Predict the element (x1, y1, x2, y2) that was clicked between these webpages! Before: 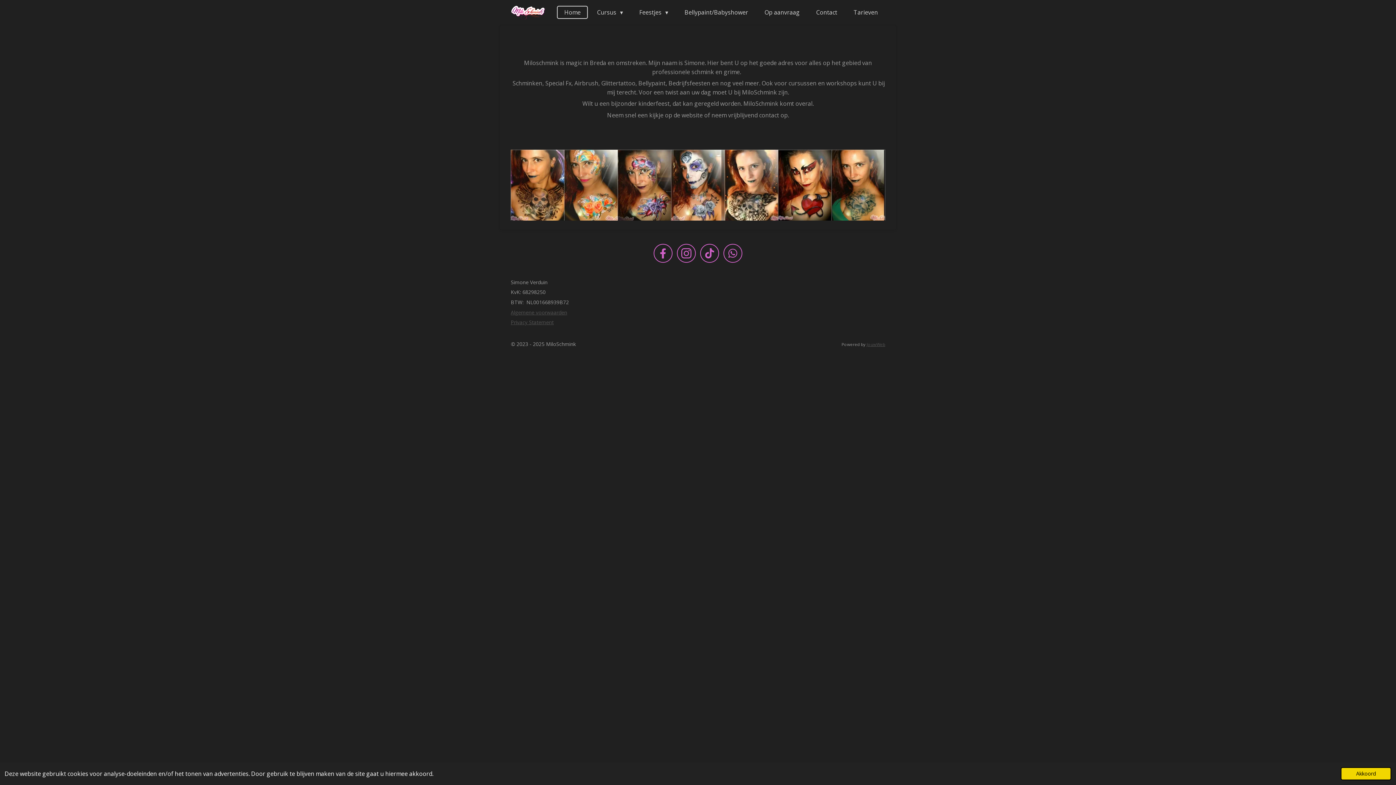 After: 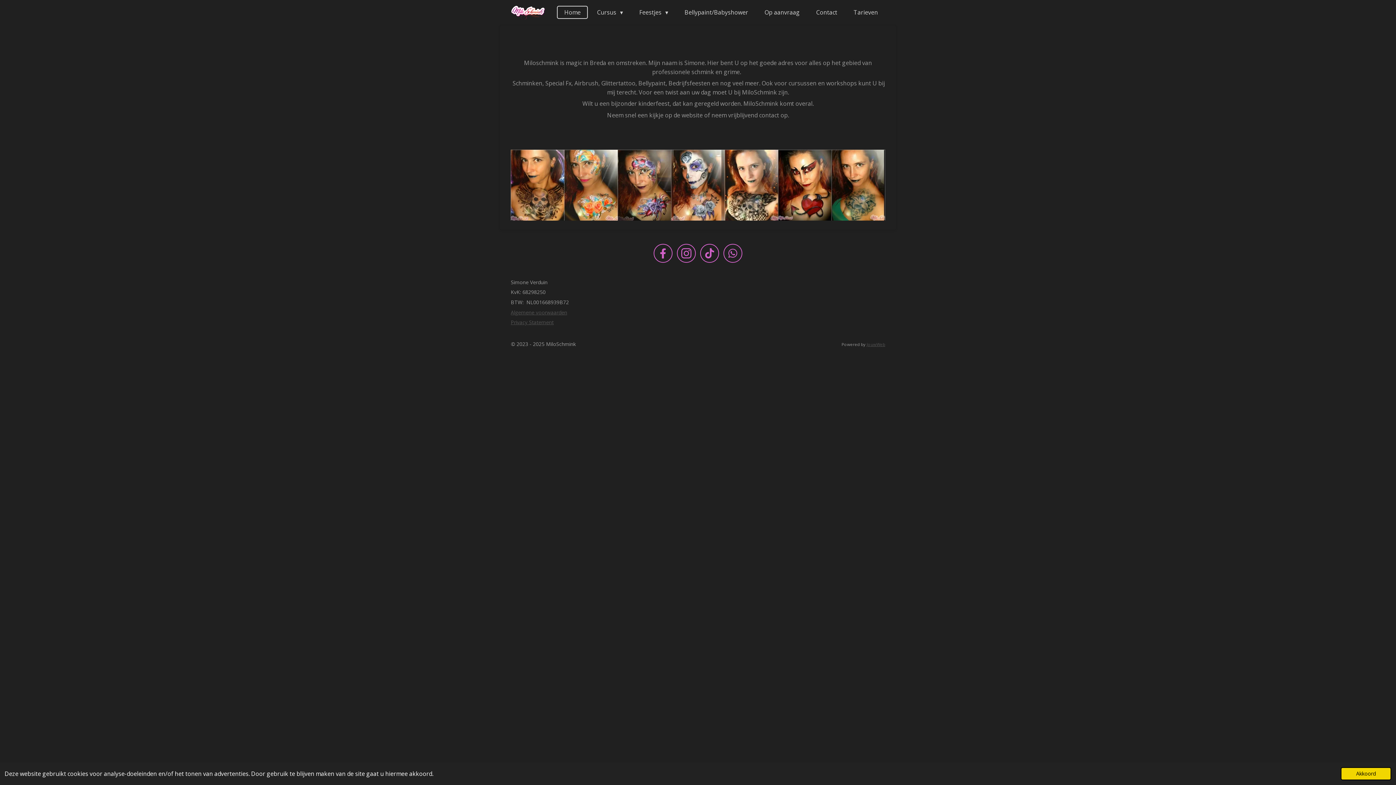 Action: bbox: (557, 5, 588, 19) label: Home